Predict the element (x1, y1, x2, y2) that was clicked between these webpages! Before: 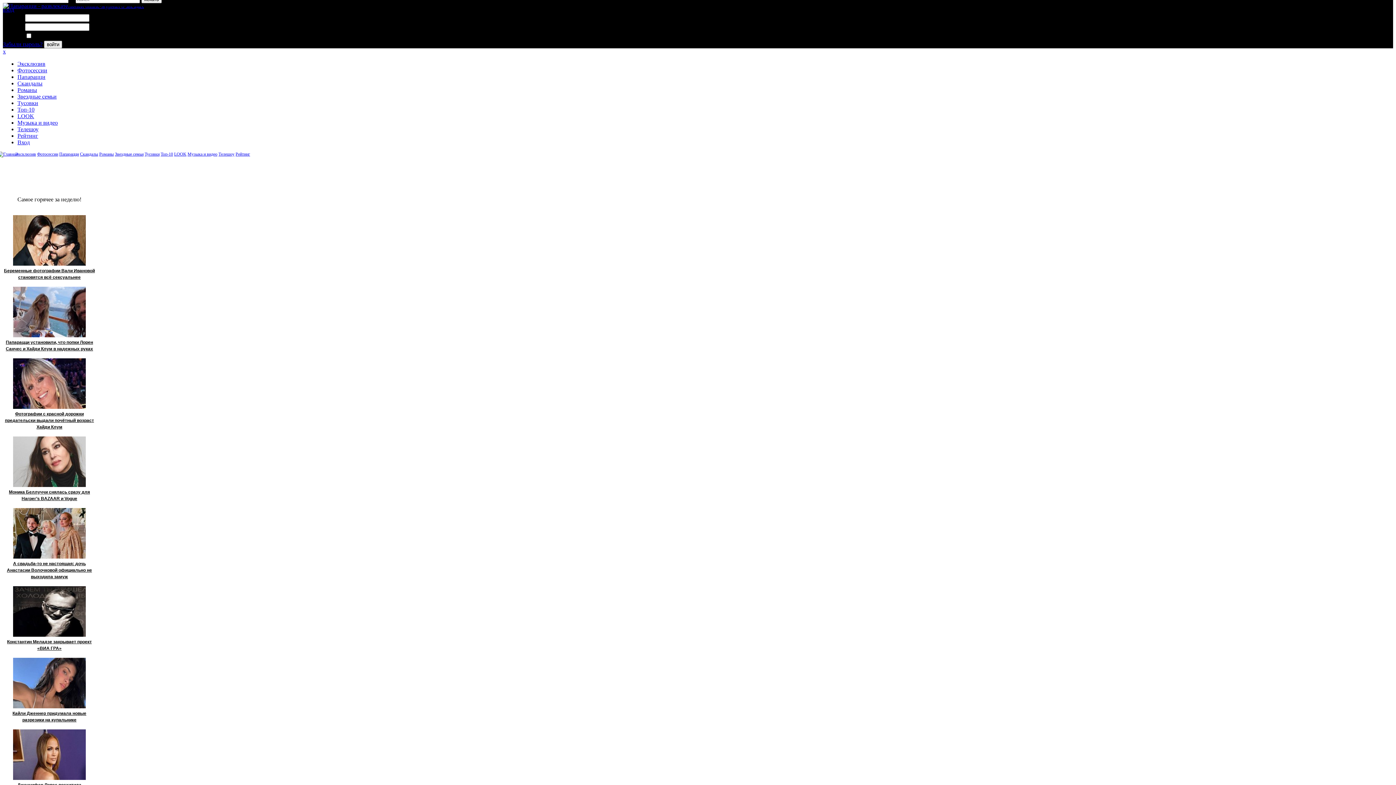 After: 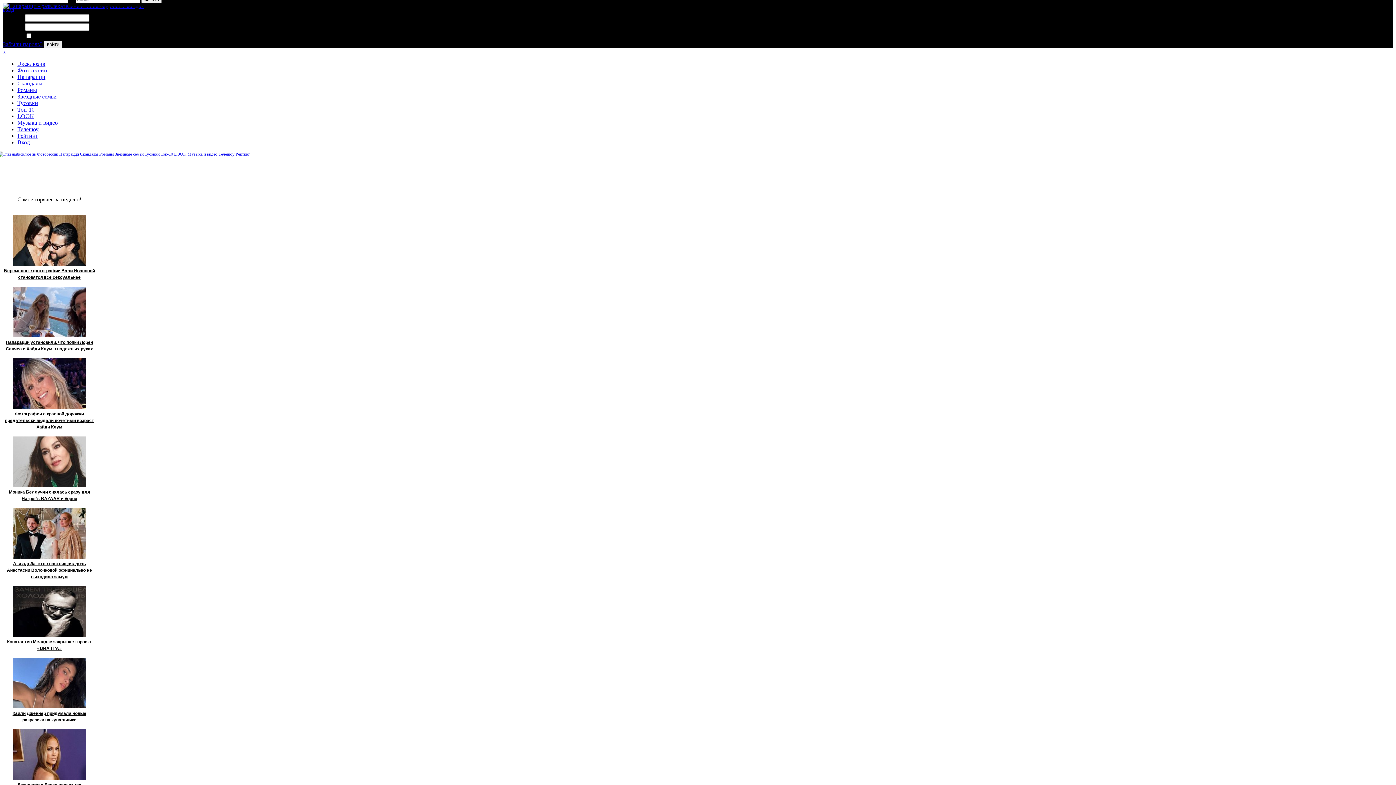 Action: bbox: (4, 261, 94, 280) label: 
Беременные фотографии Вали Ивановой становятся всё сексуальнее